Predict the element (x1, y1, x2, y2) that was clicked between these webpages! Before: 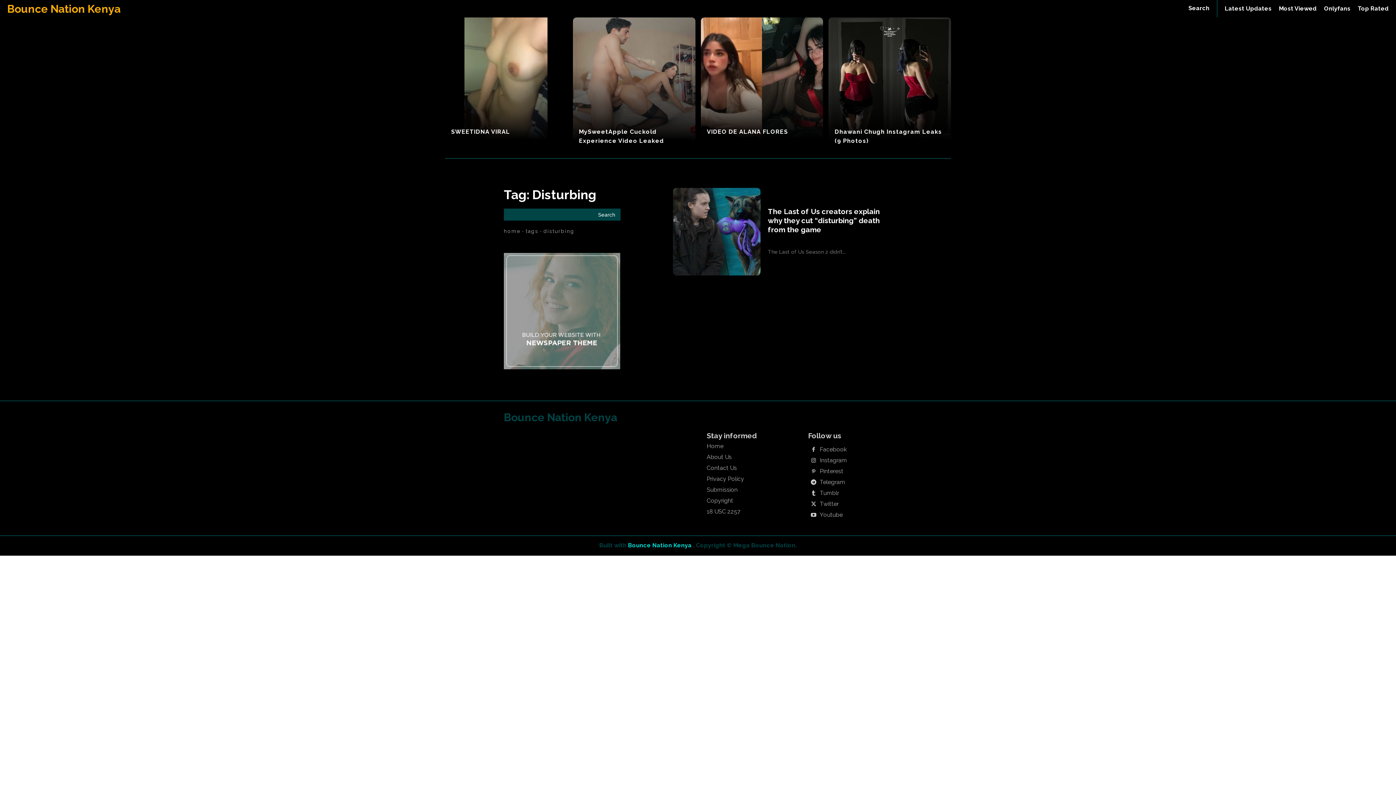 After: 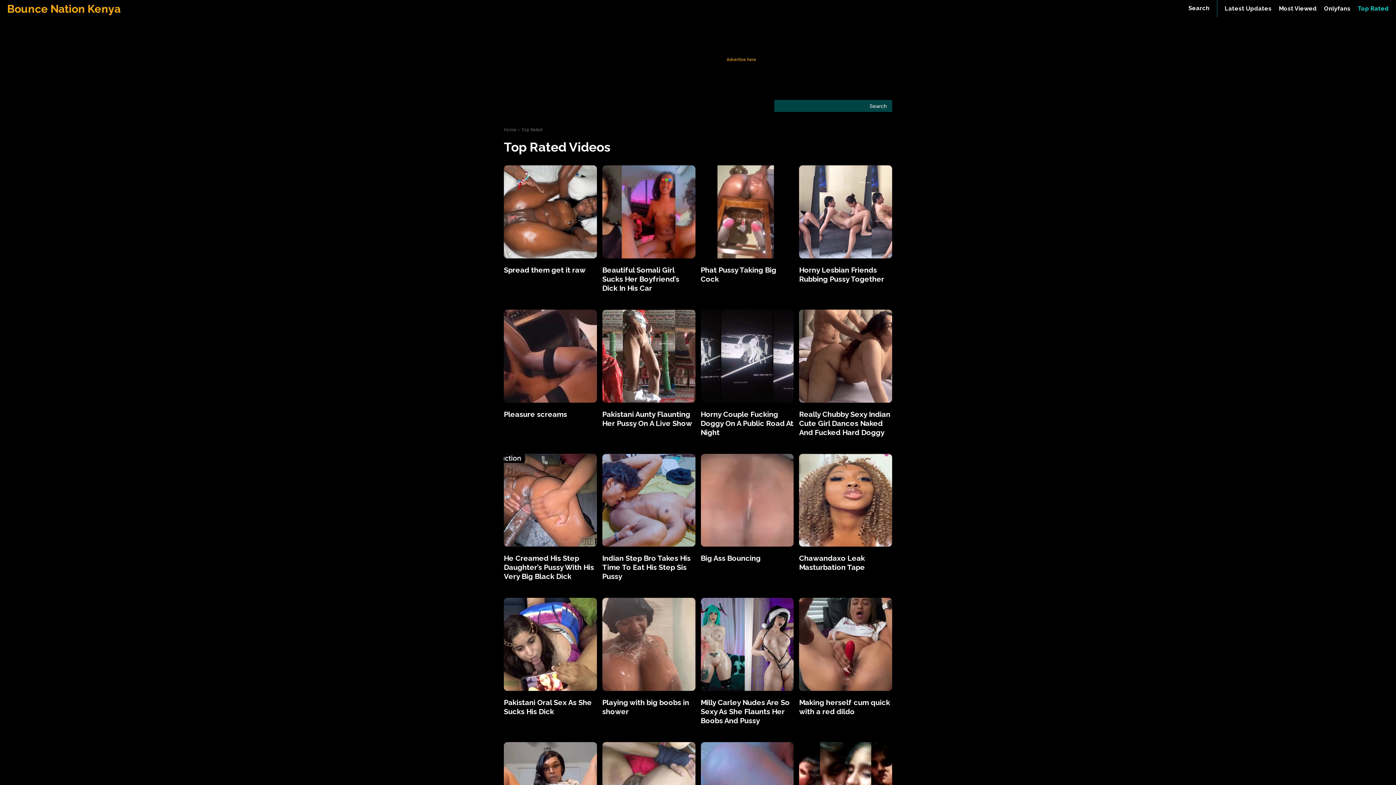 Action: bbox: (1358, 0, 1396, 17) label: Top Rated